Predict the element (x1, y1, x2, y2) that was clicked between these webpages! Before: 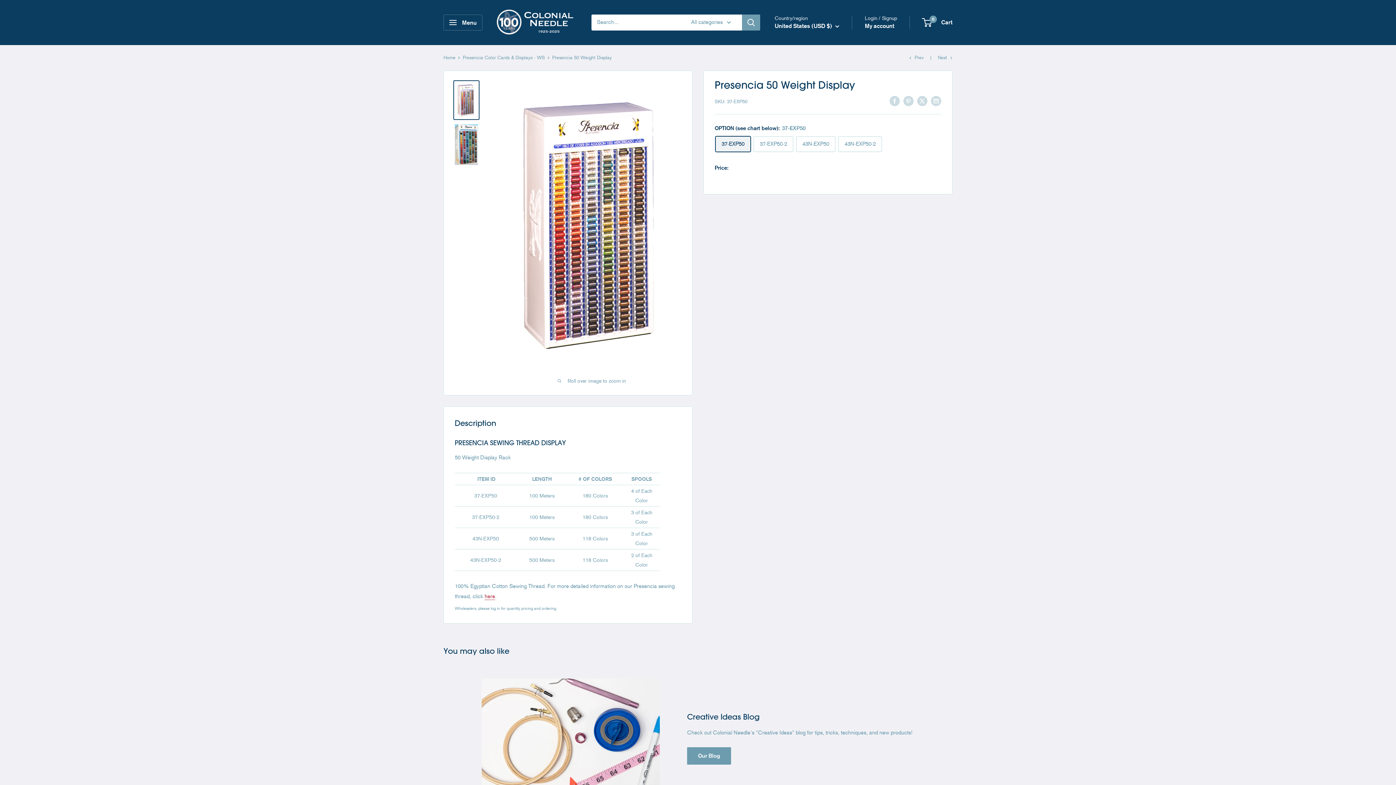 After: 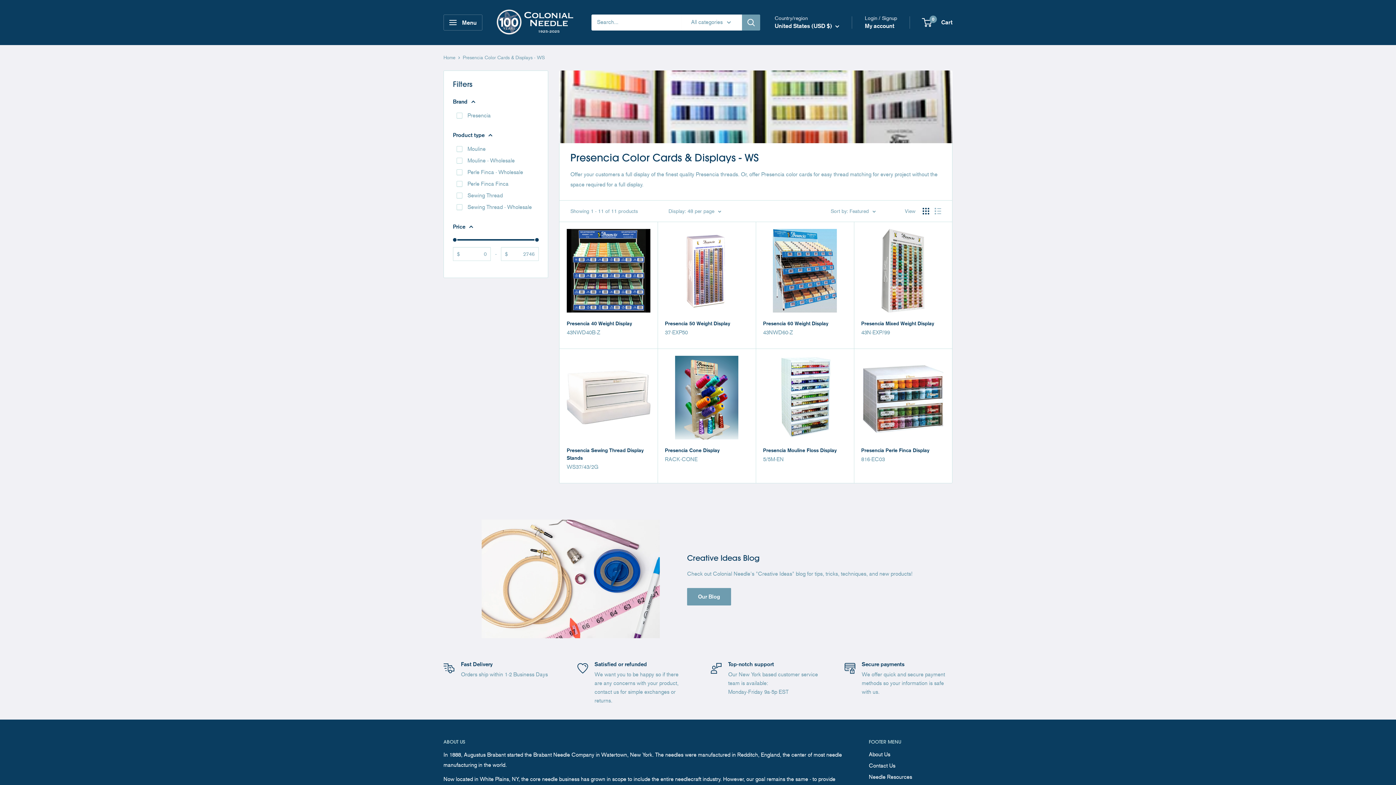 Action: label: Presencia Color Cards & Displays - WS bbox: (462, 54, 545, 60)